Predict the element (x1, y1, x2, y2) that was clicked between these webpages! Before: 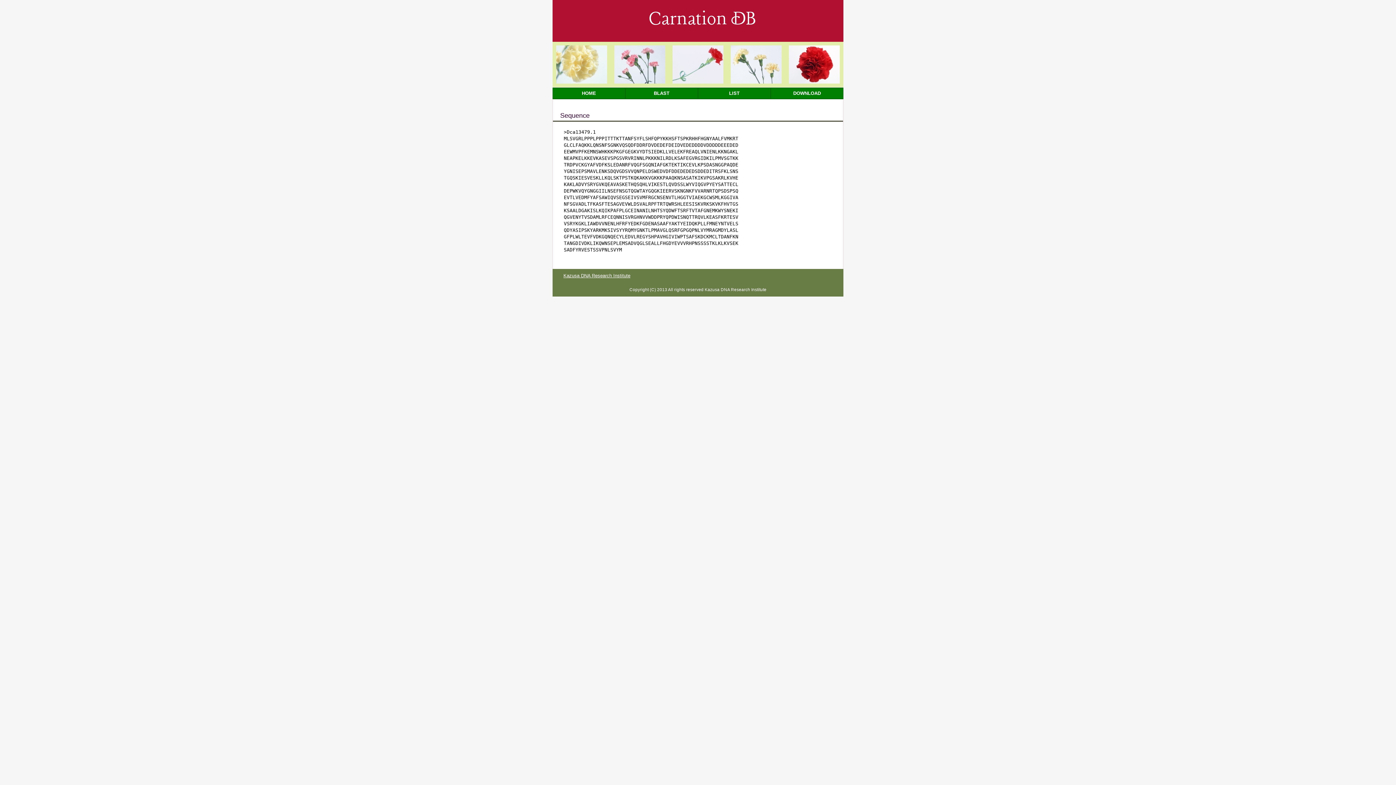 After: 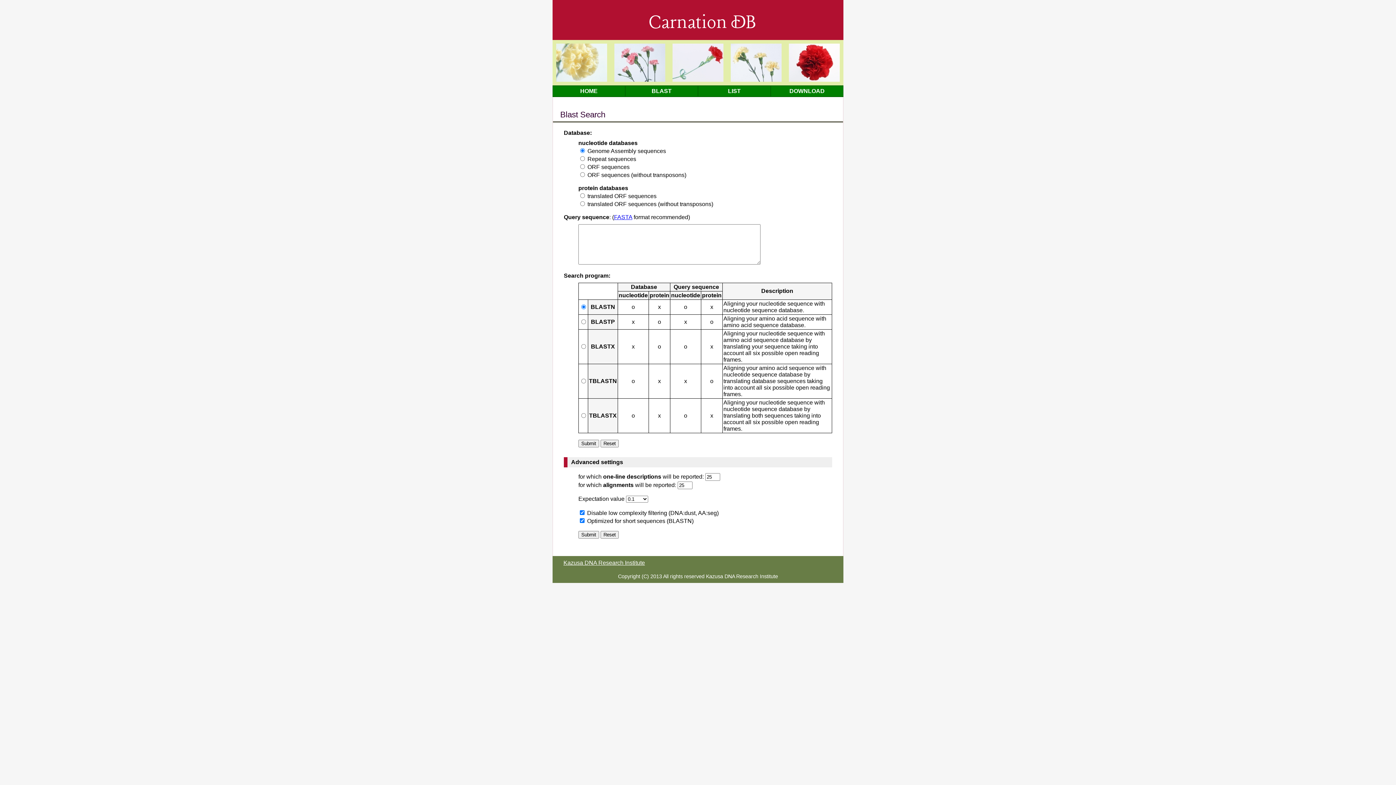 Action: label: BLAST bbox: (625, 87, 698, 99)